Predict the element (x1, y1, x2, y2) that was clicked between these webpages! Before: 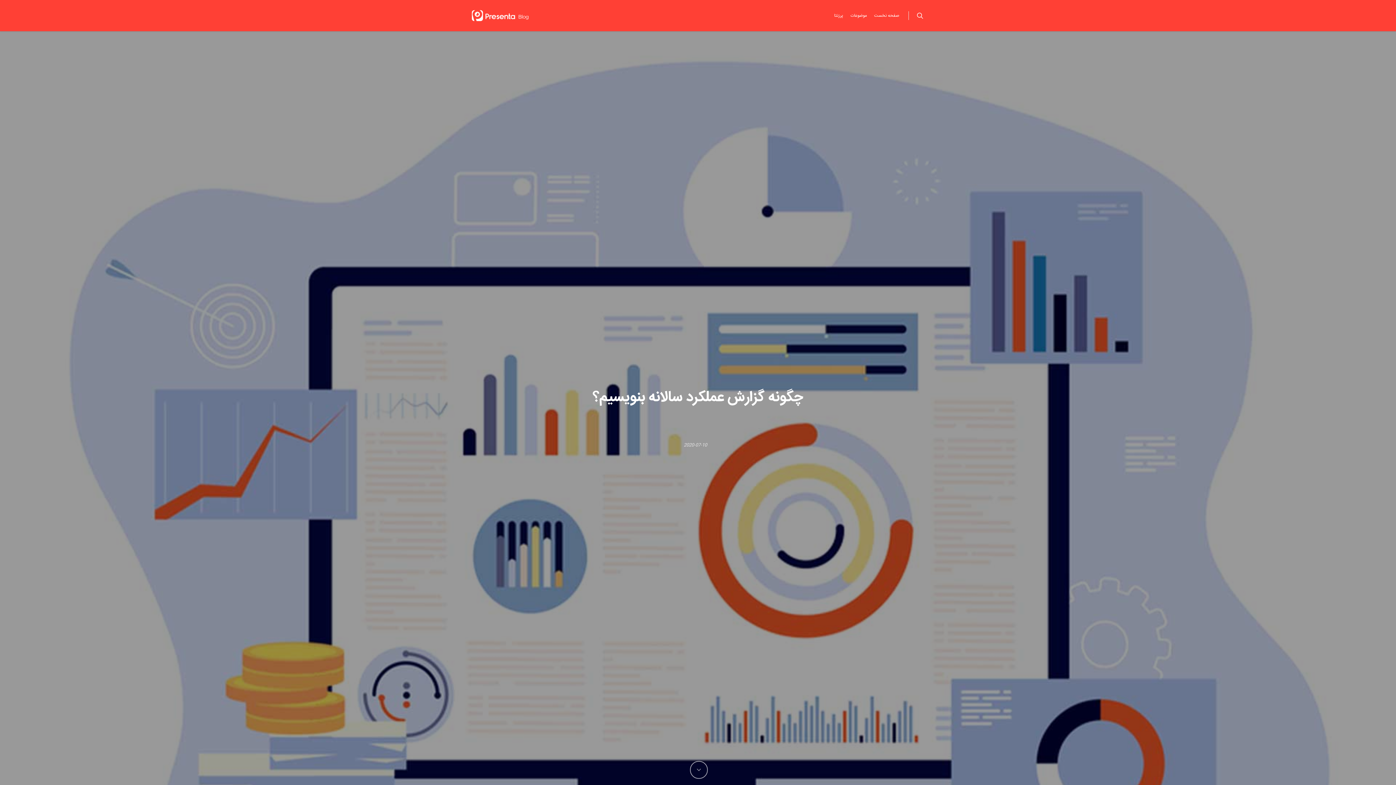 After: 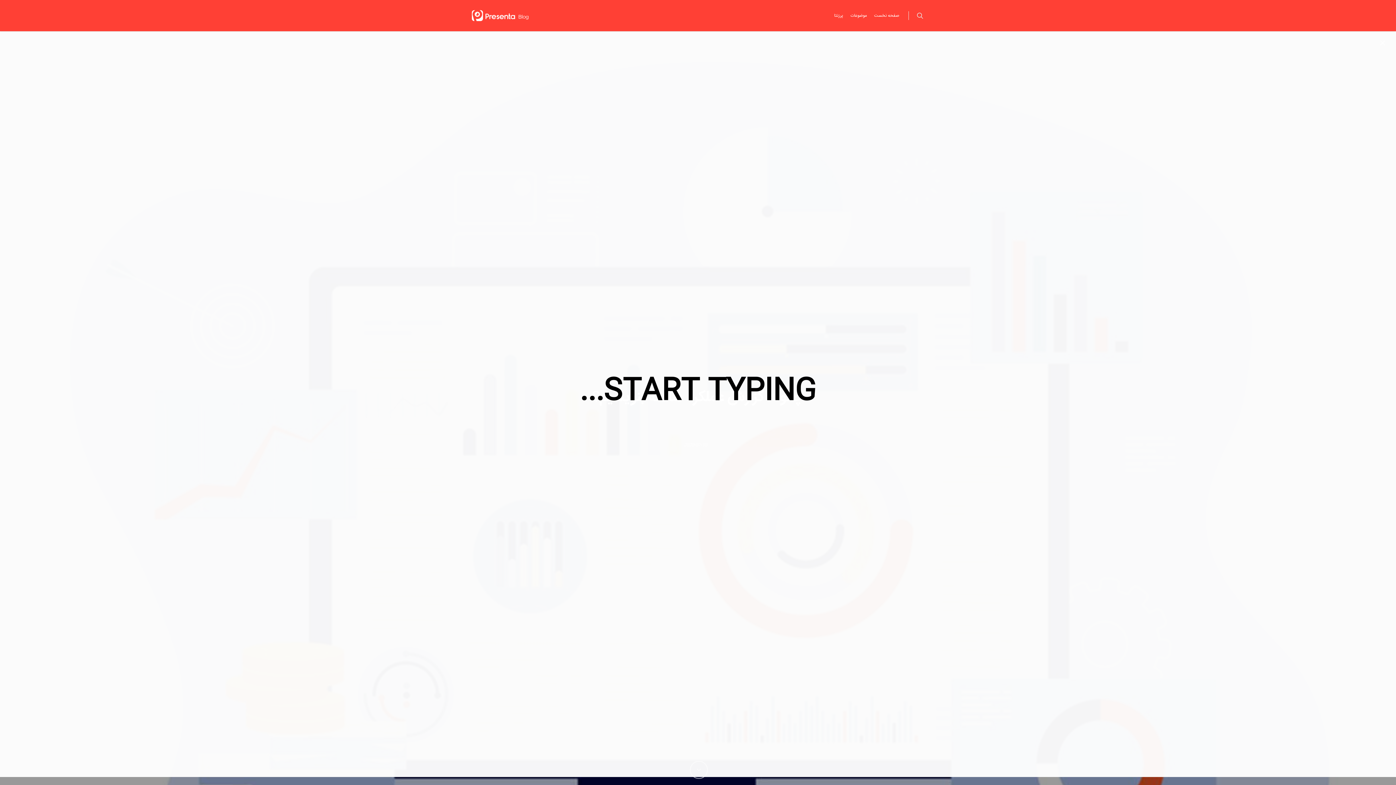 Action: bbox: (915, 11, 924, 20)